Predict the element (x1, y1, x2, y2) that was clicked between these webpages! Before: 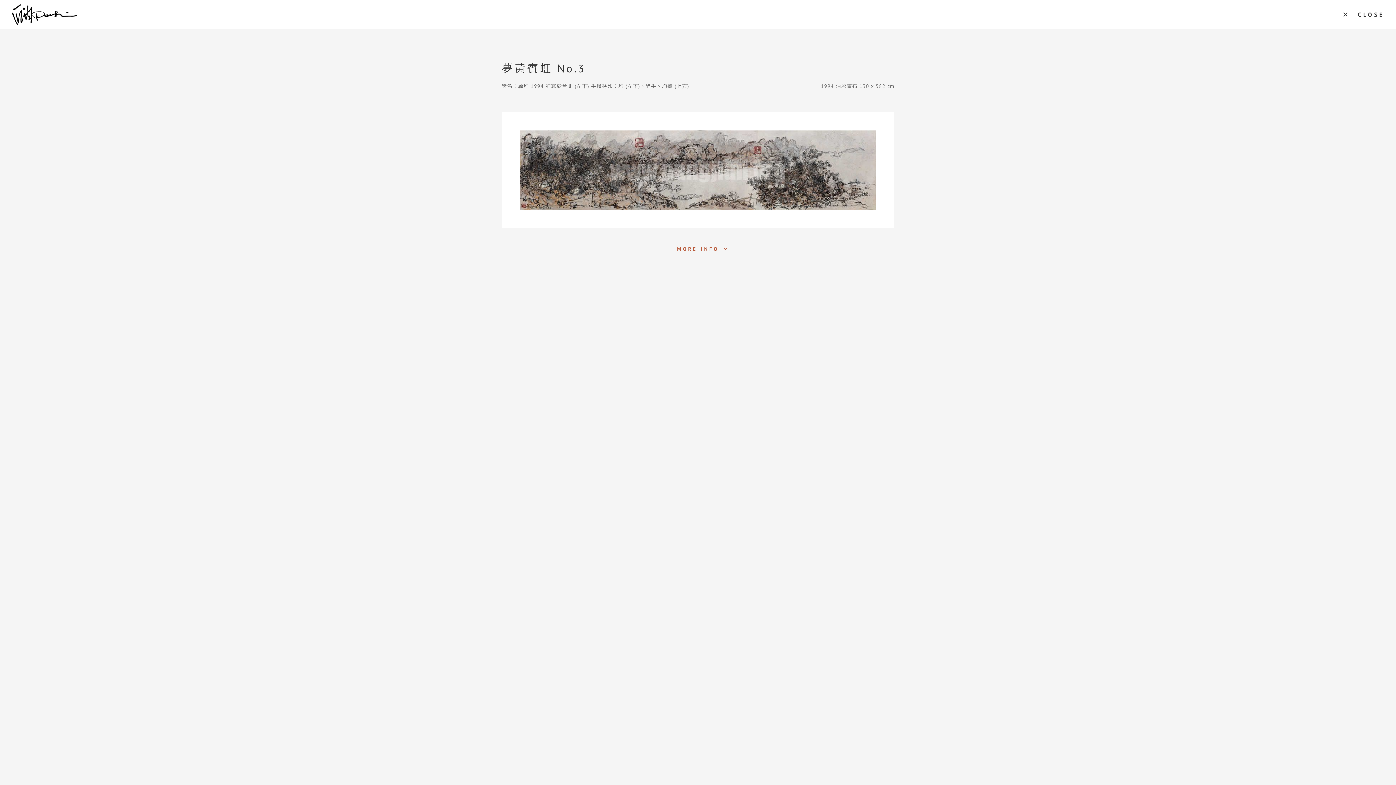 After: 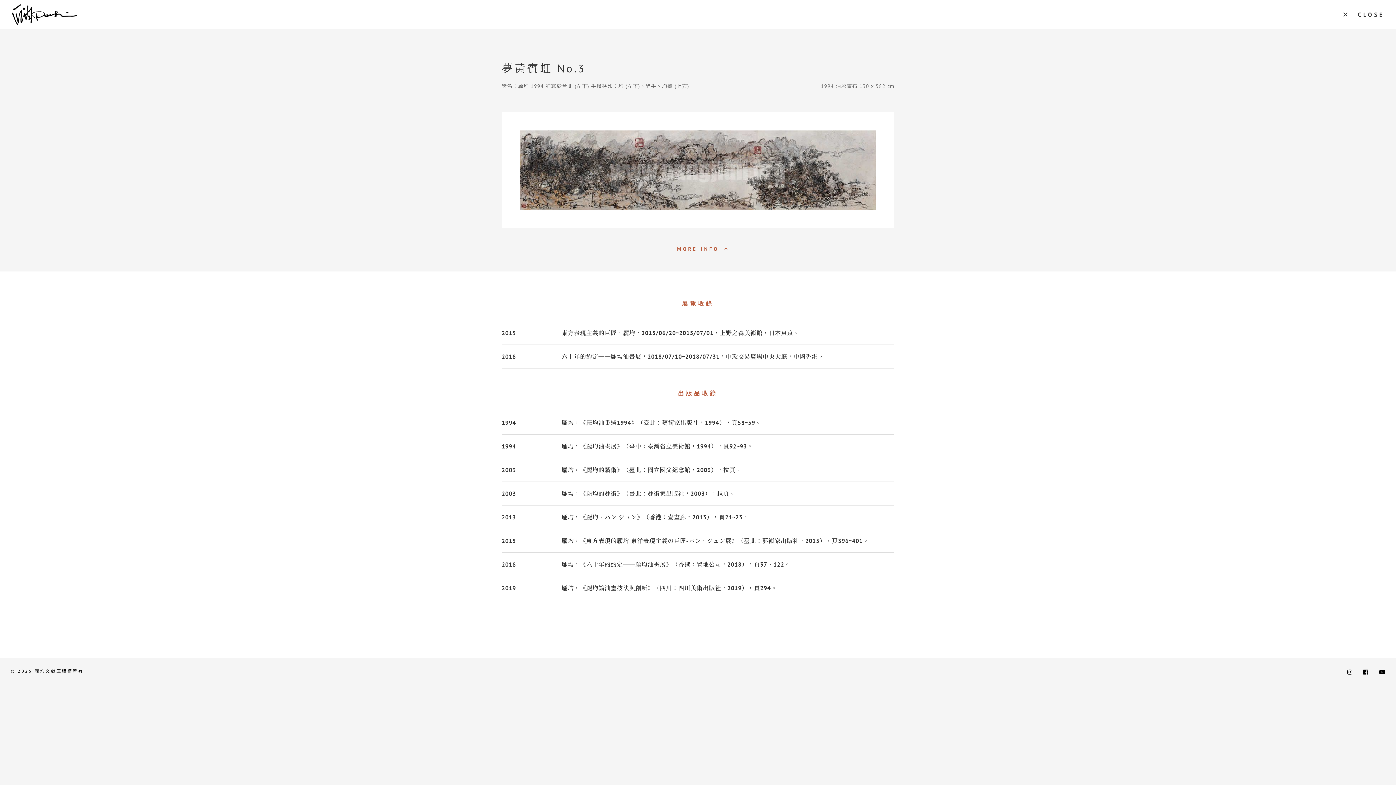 Action: label: MORE INFO bbox: (677, 246, 719, 251)